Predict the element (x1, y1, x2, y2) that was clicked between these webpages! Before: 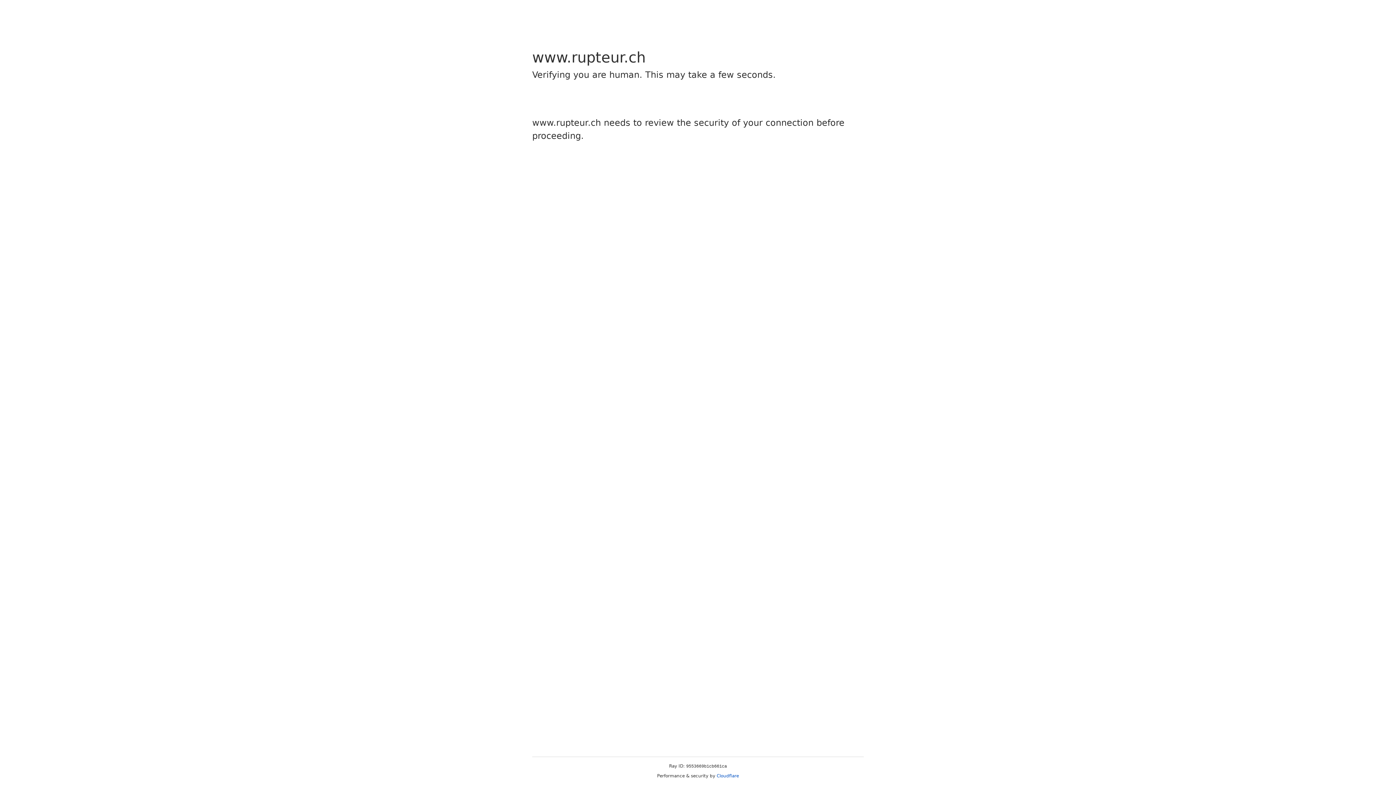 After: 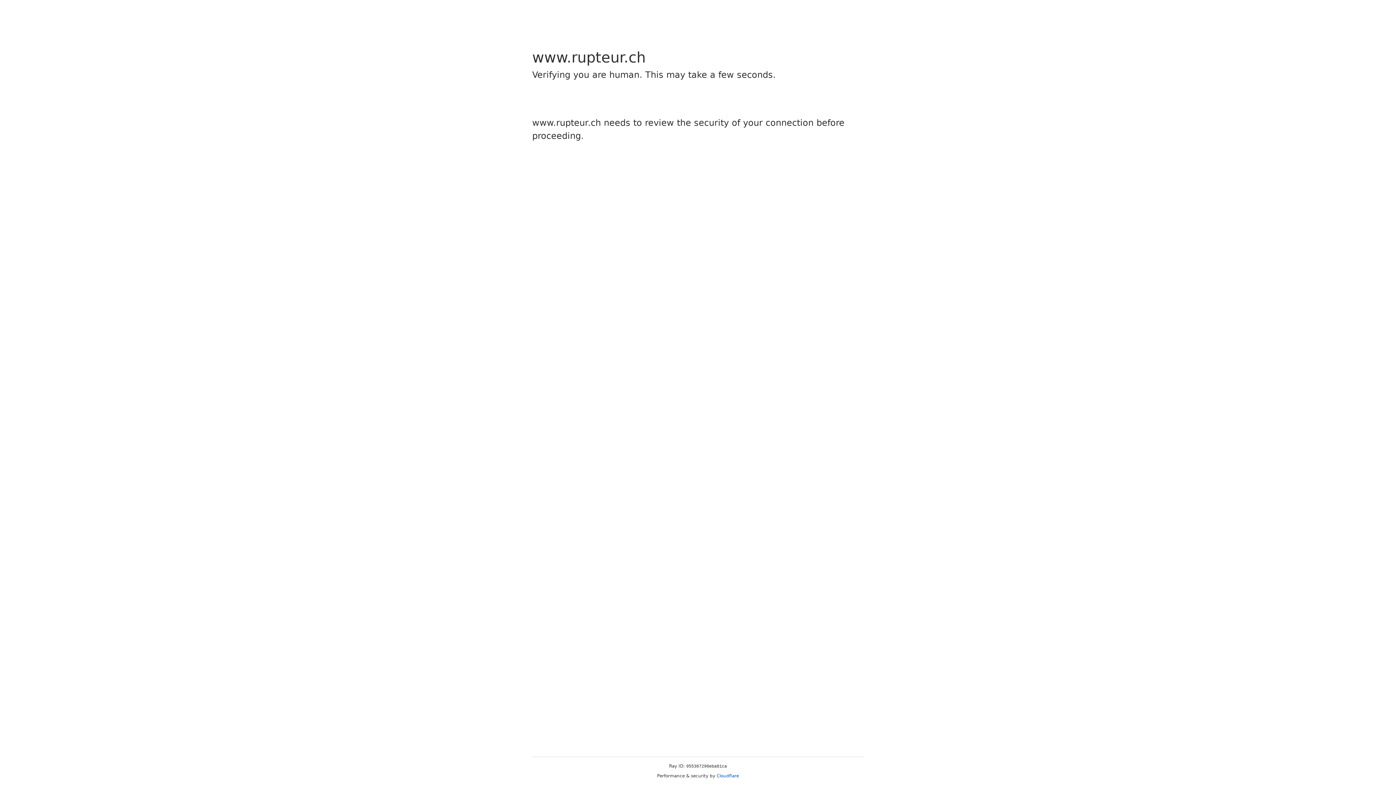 Action: bbox: (716, 773, 739, 778) label: Cloudflare